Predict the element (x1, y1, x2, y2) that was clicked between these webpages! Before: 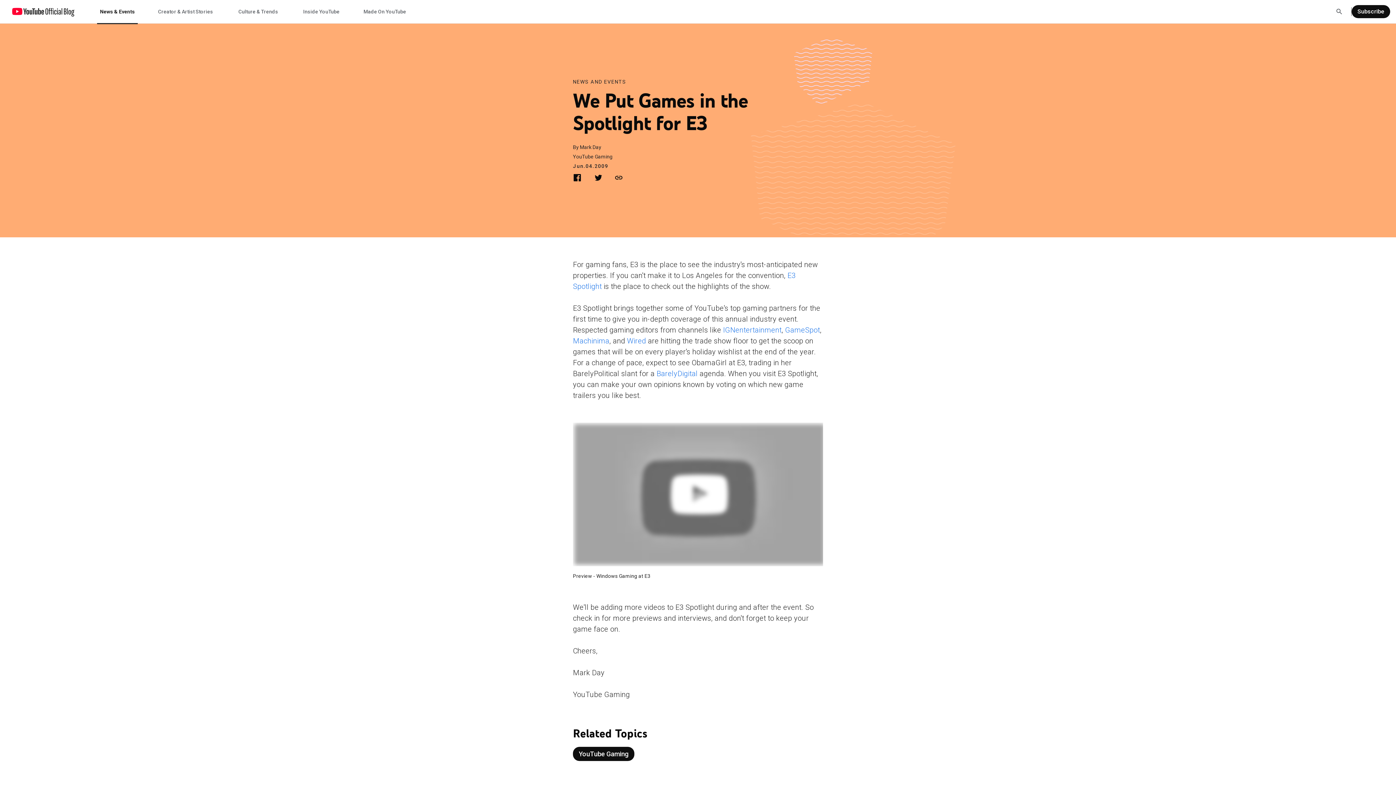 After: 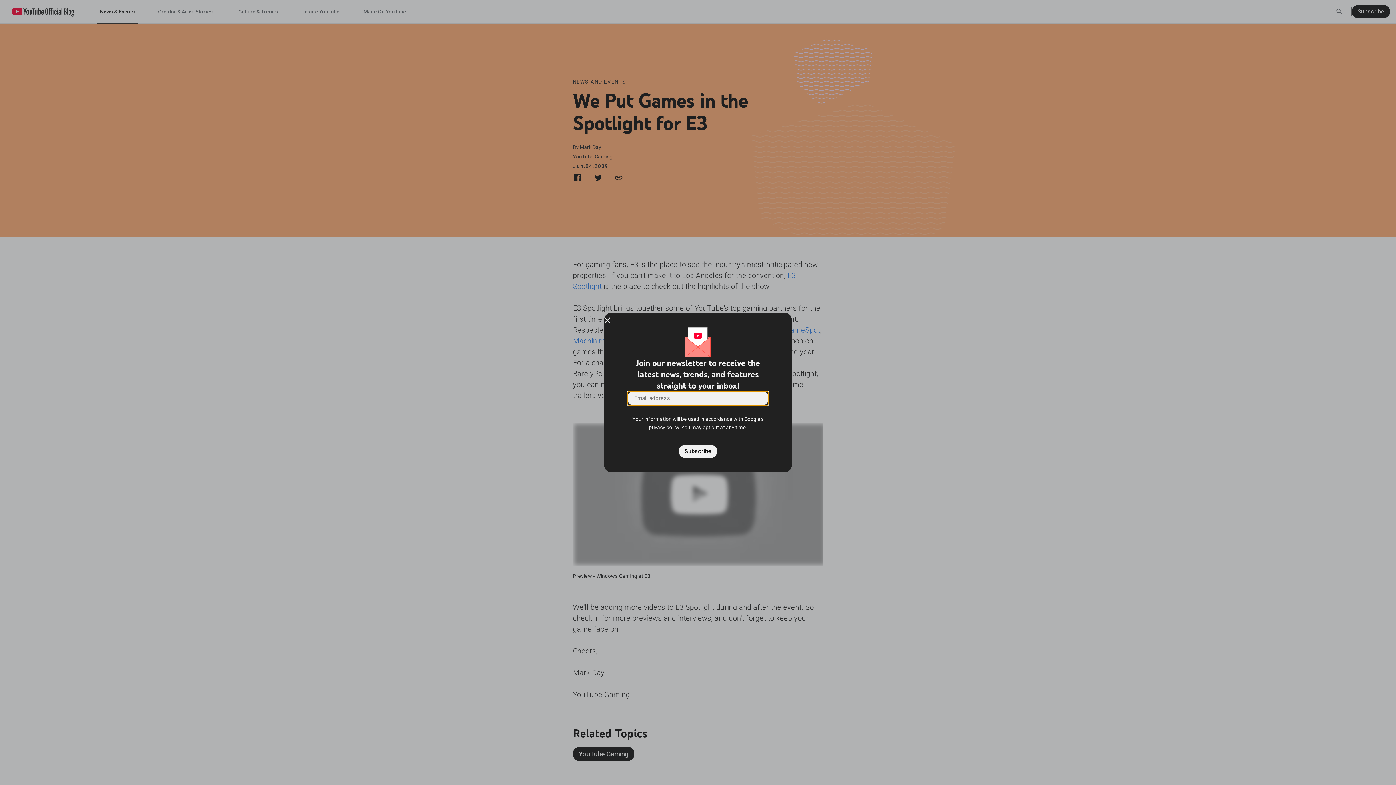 Action: label: Subscribe bbox: (1352, 5, 1390, 18)